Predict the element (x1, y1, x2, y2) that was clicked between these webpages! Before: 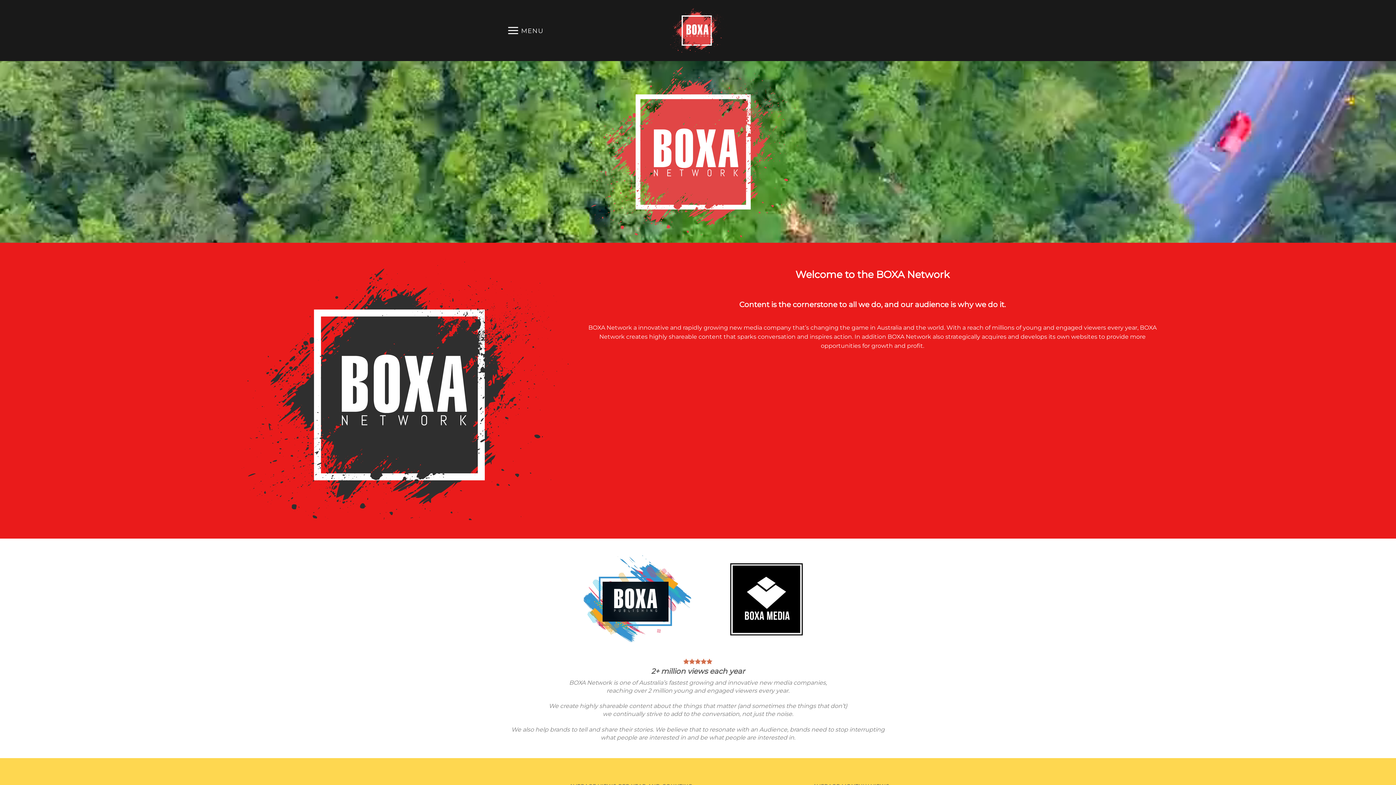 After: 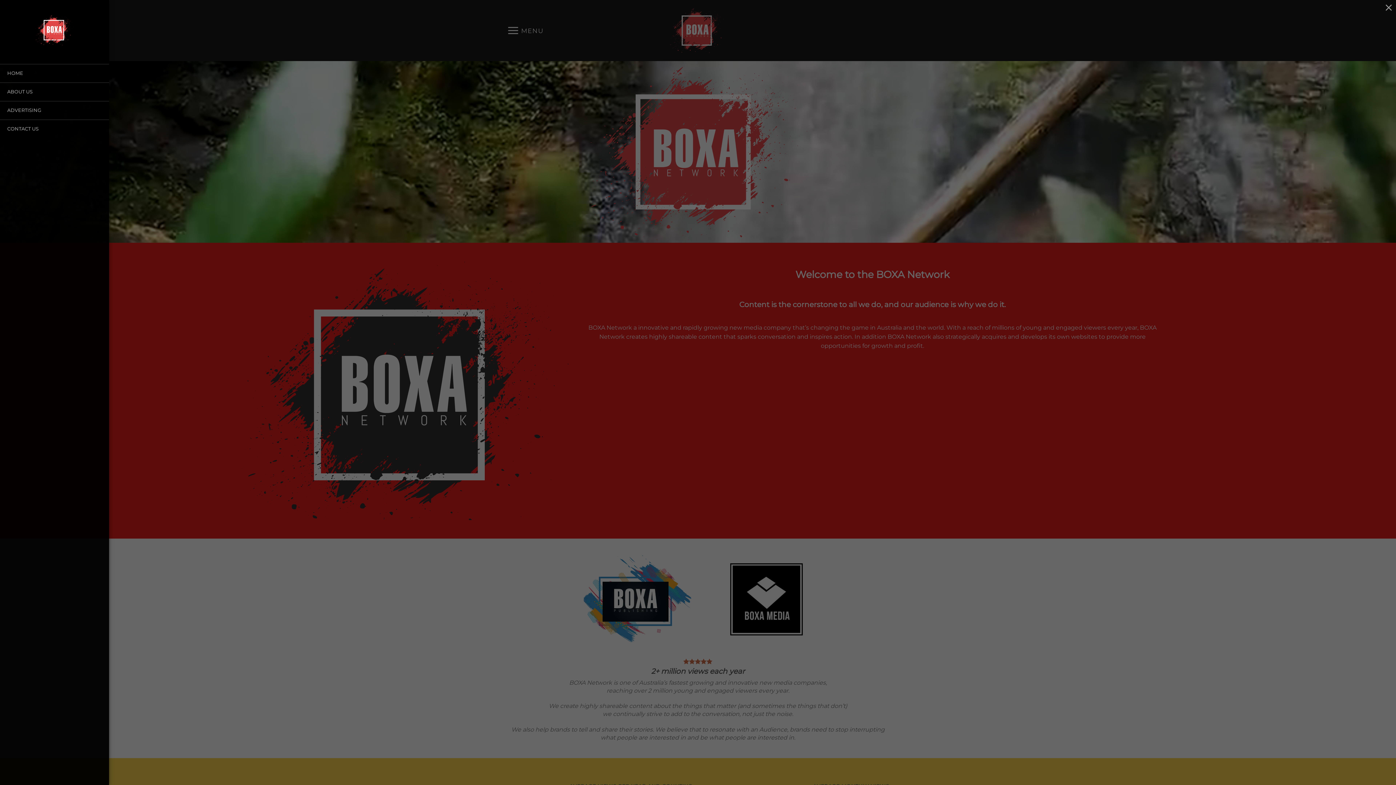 Action: bbox: (507, 19, 543, 41) label: Menu